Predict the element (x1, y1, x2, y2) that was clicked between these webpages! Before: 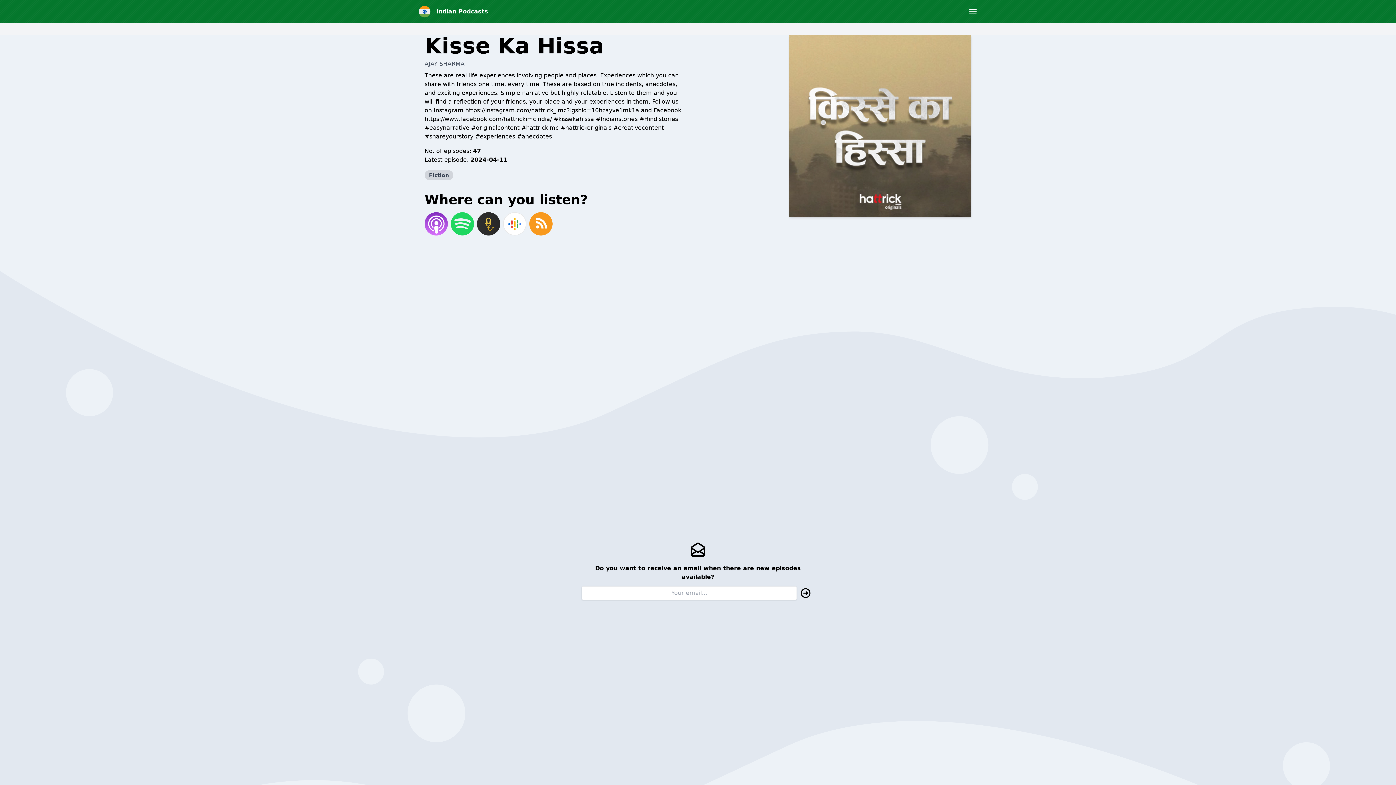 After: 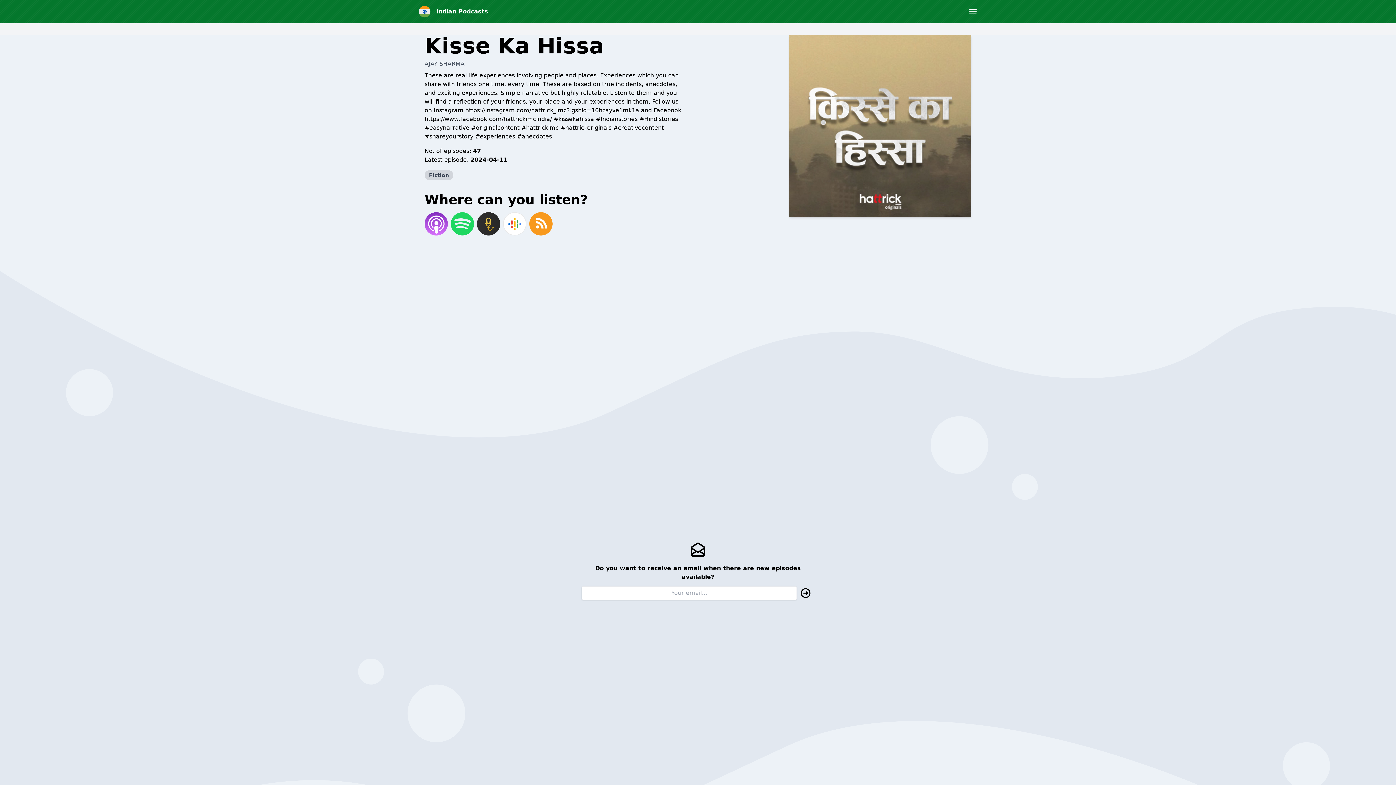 Action: bbox: (475, 210, 501, 237)